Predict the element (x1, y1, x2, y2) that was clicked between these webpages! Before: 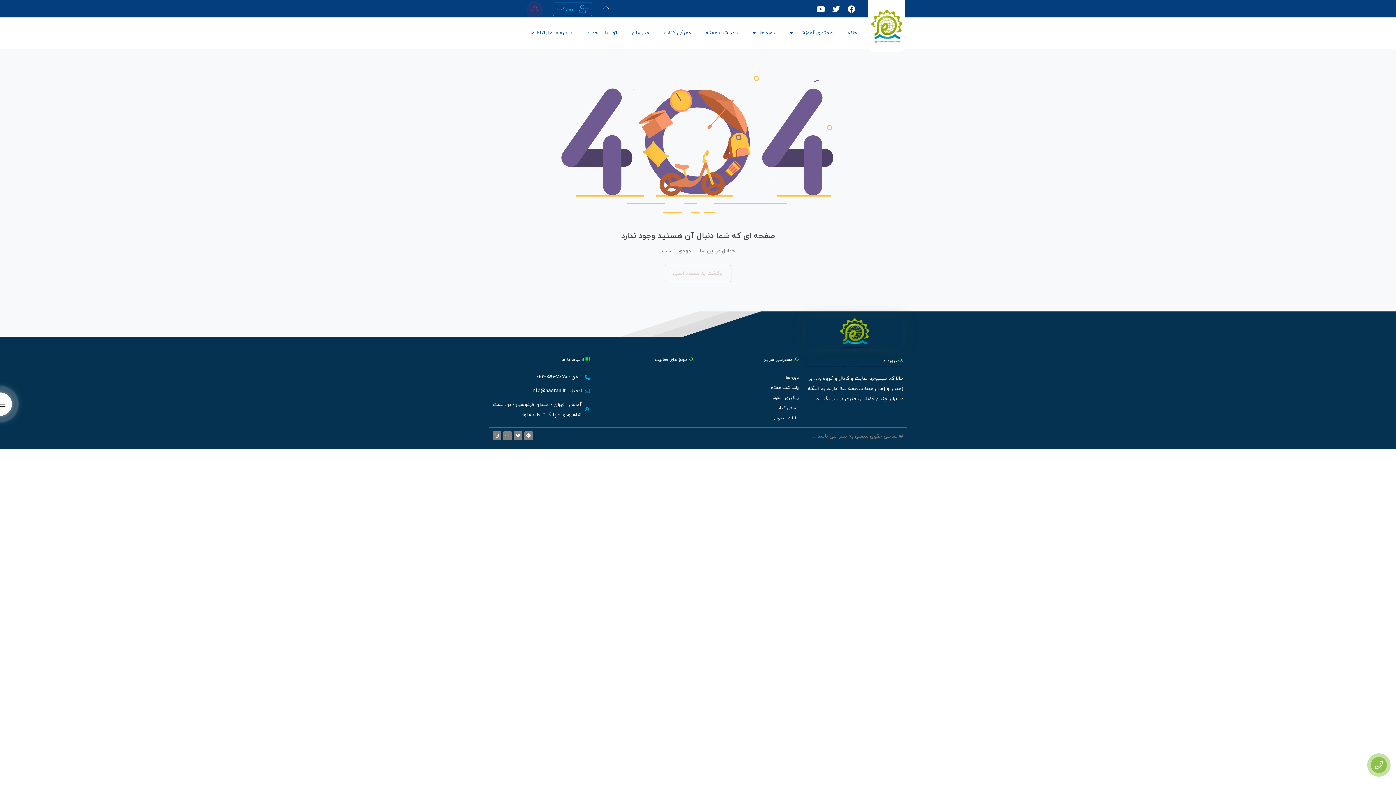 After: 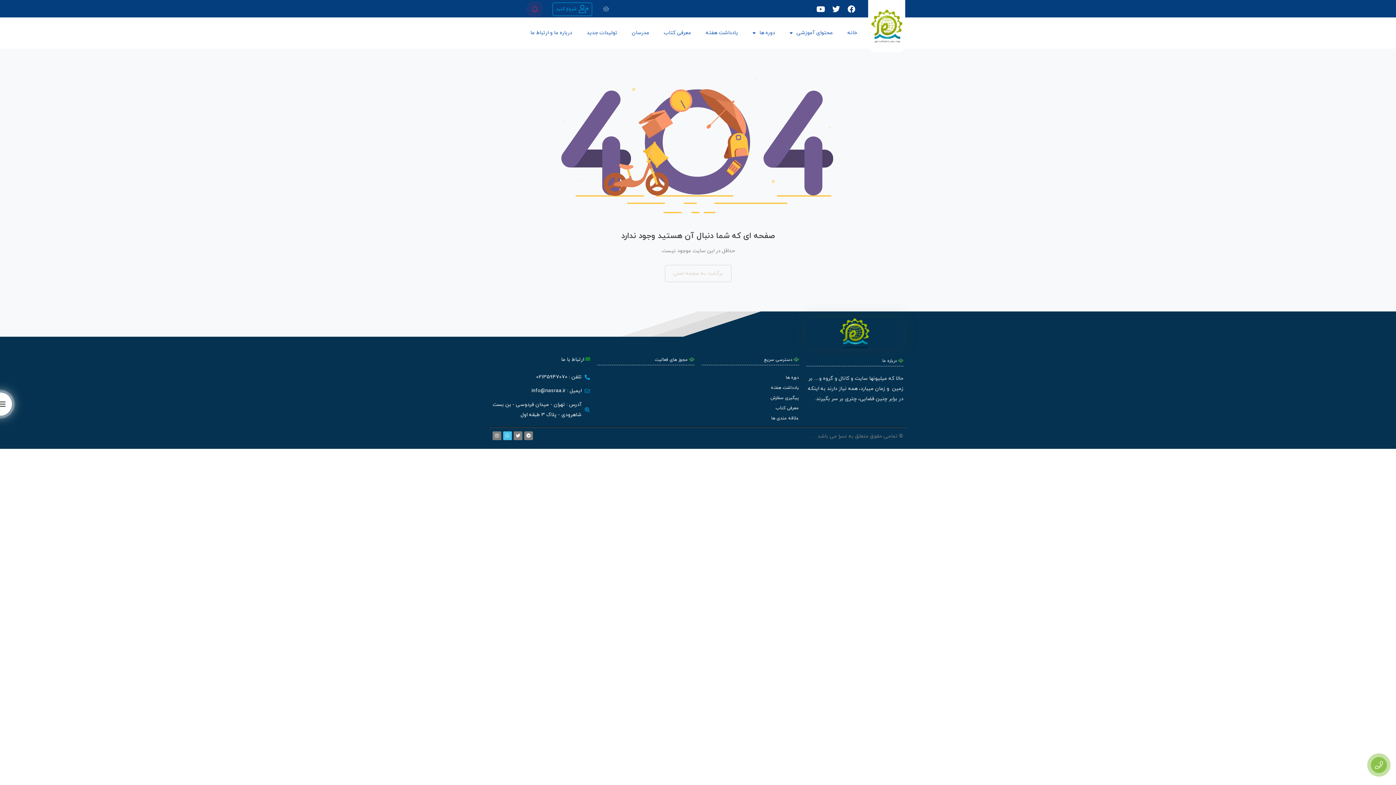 Action: label: Whatsapp bbox: (503, 431, 512, 440)